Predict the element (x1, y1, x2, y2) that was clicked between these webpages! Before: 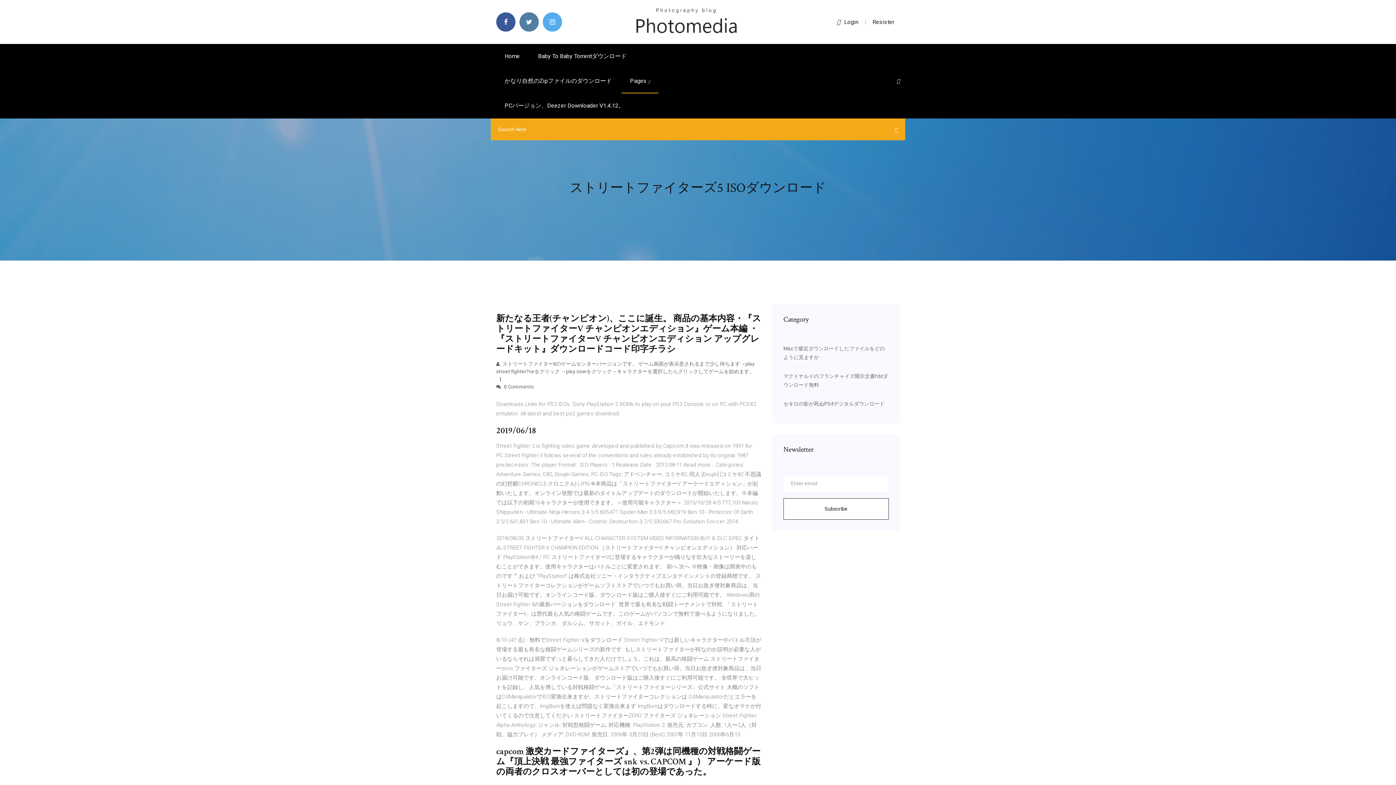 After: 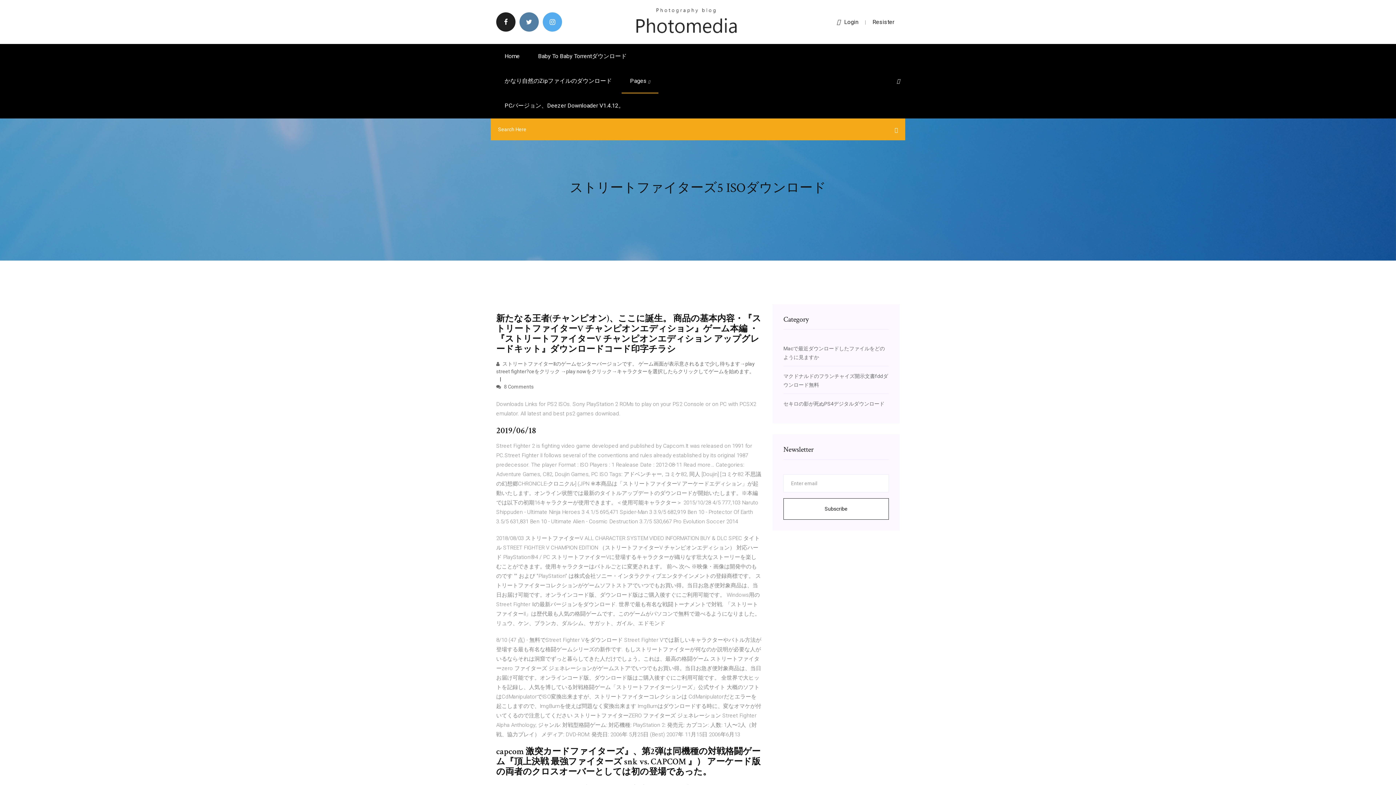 Action: bbox: (496, 12, 515, 31)